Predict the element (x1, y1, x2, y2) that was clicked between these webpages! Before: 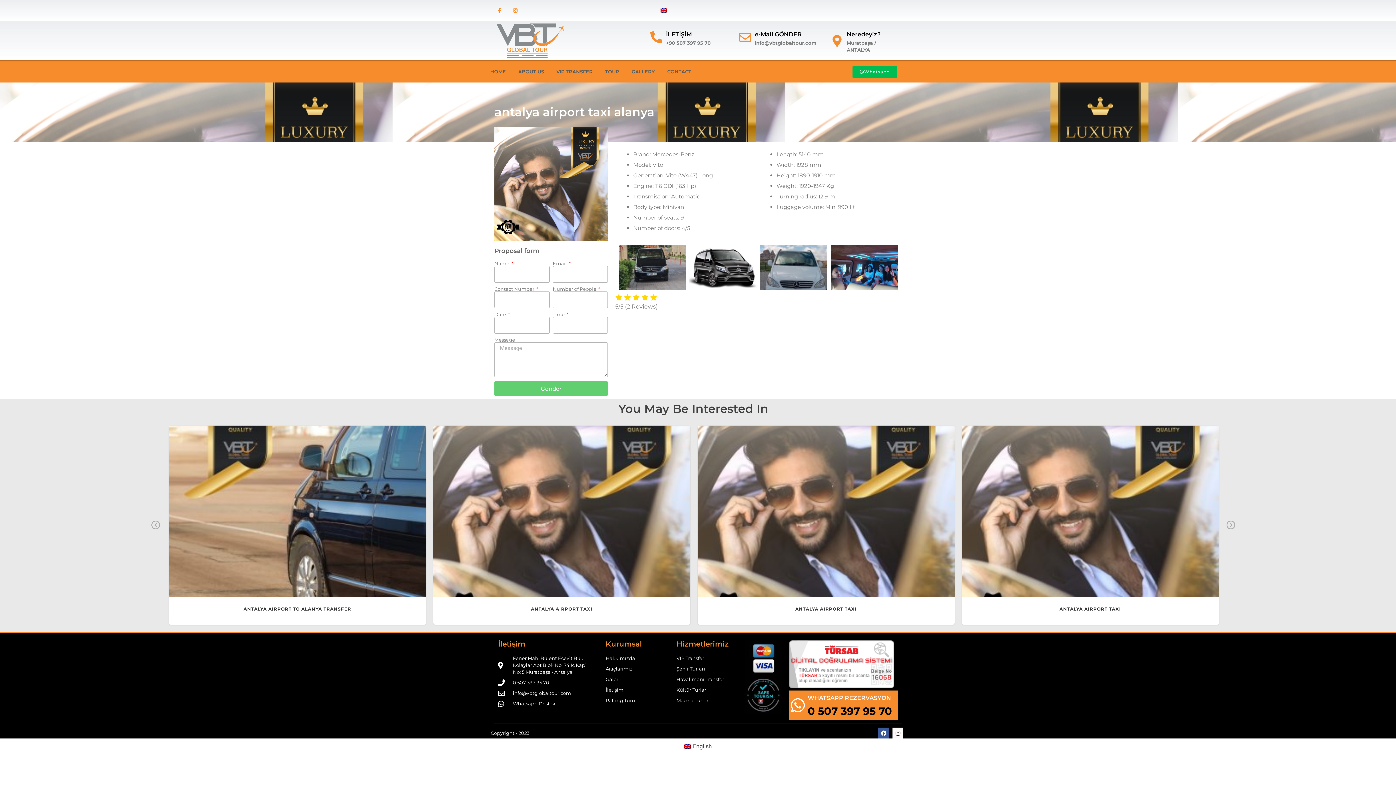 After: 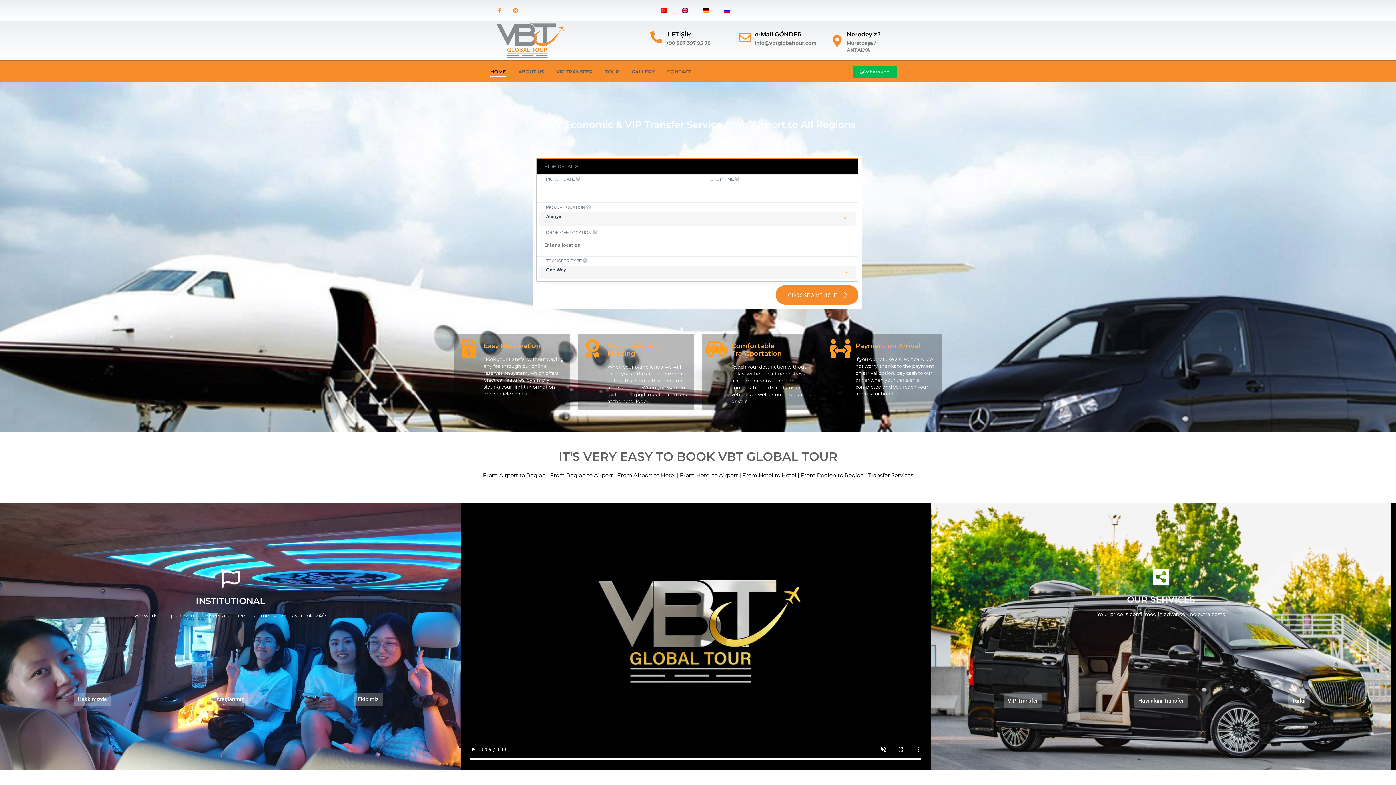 Action: bbox: (487, 61, 508, 82) label: HOME